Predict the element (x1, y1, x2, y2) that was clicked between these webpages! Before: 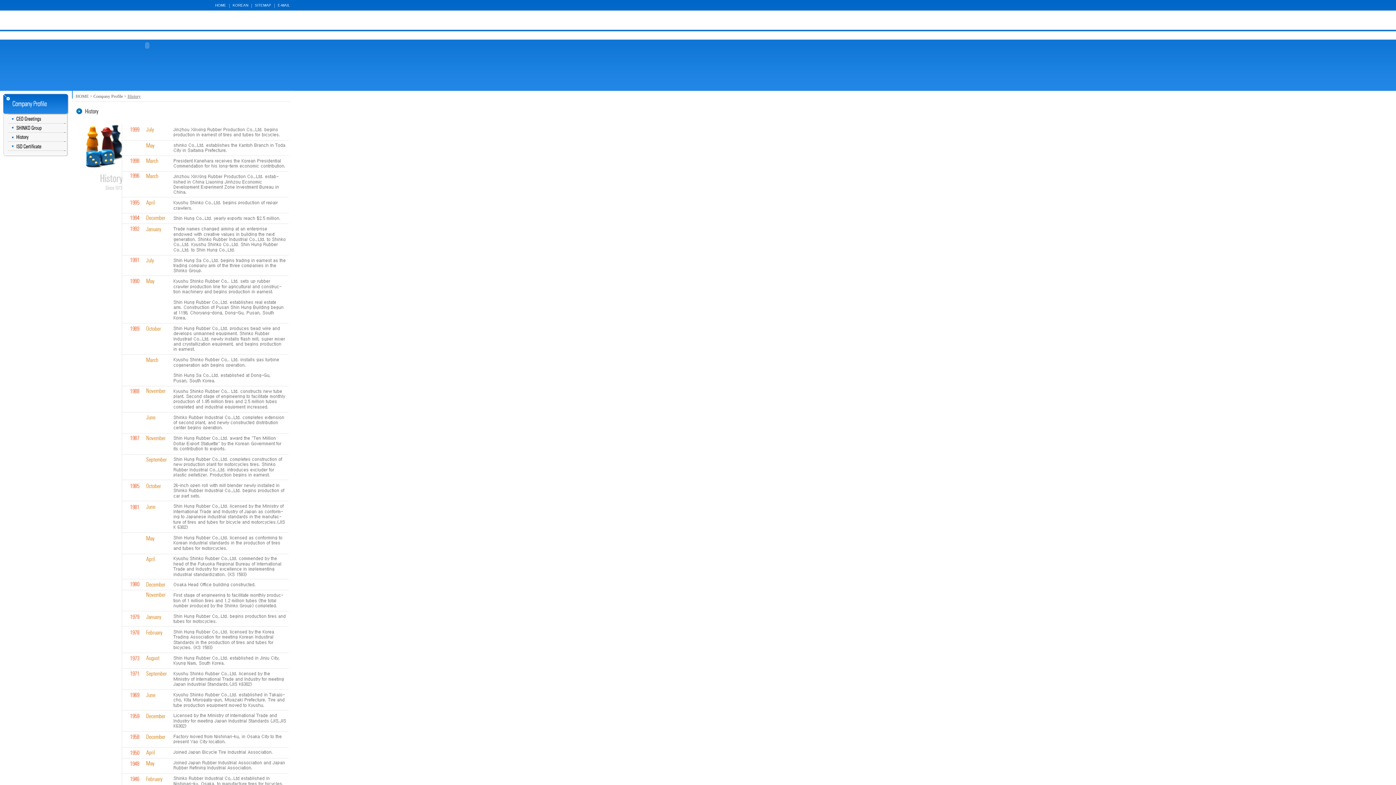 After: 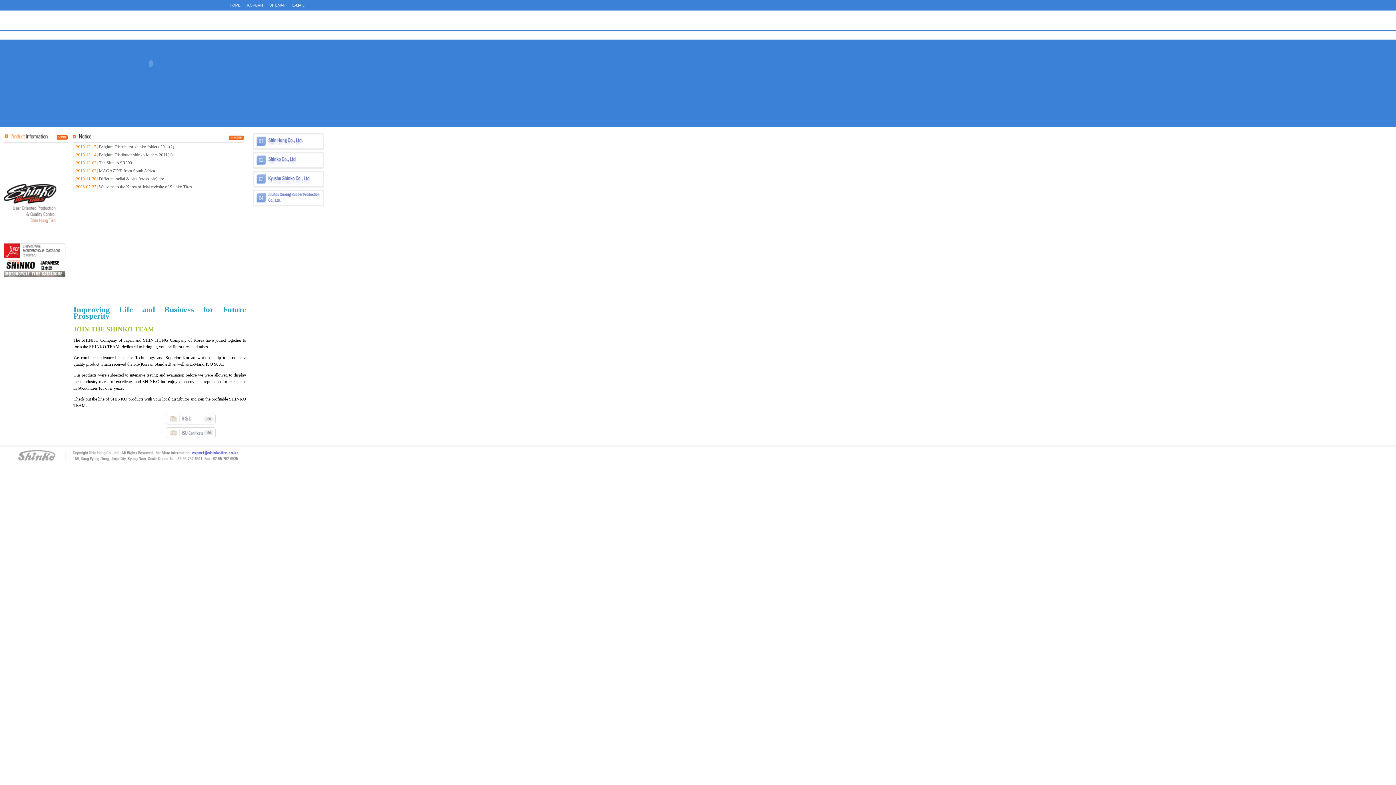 Action: label: HOME bbox: (75, 93, 88, 98)